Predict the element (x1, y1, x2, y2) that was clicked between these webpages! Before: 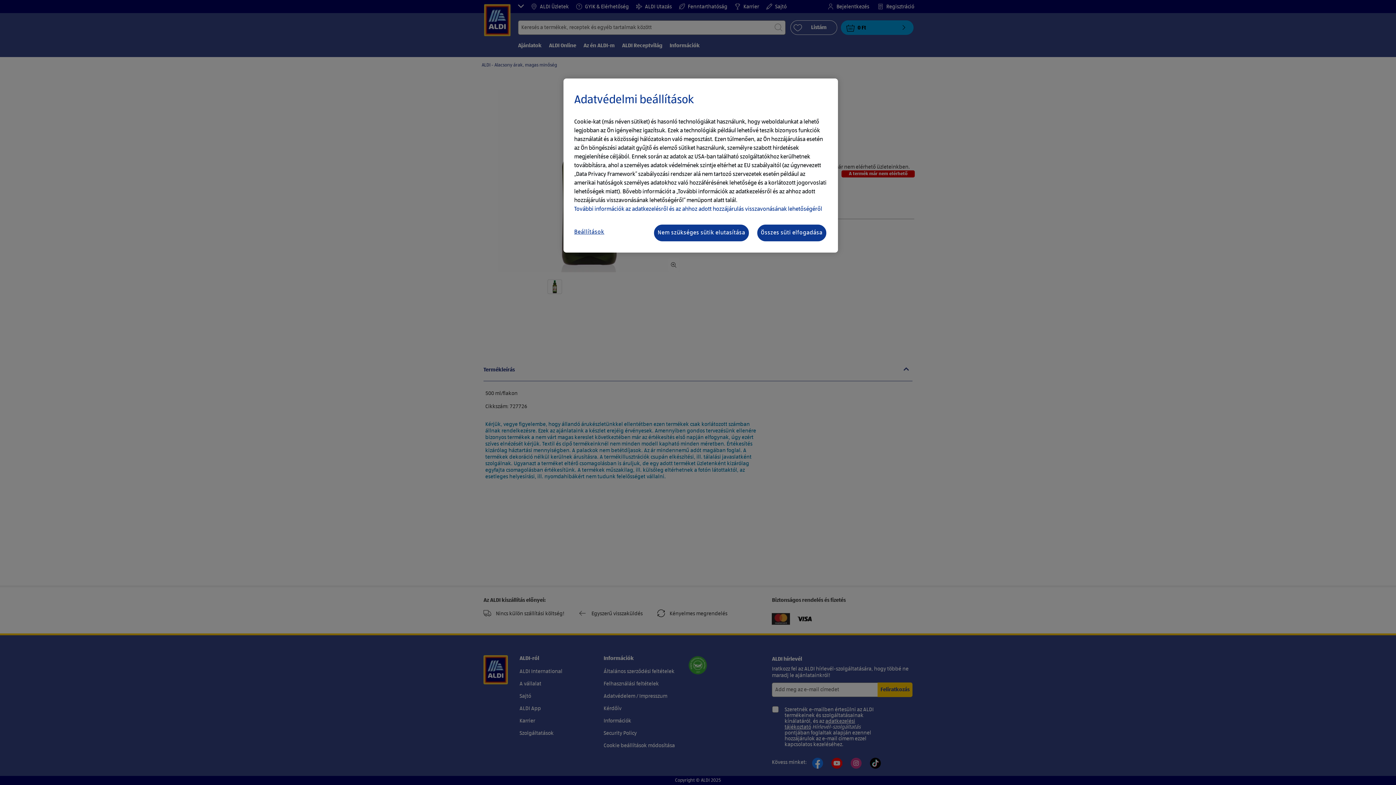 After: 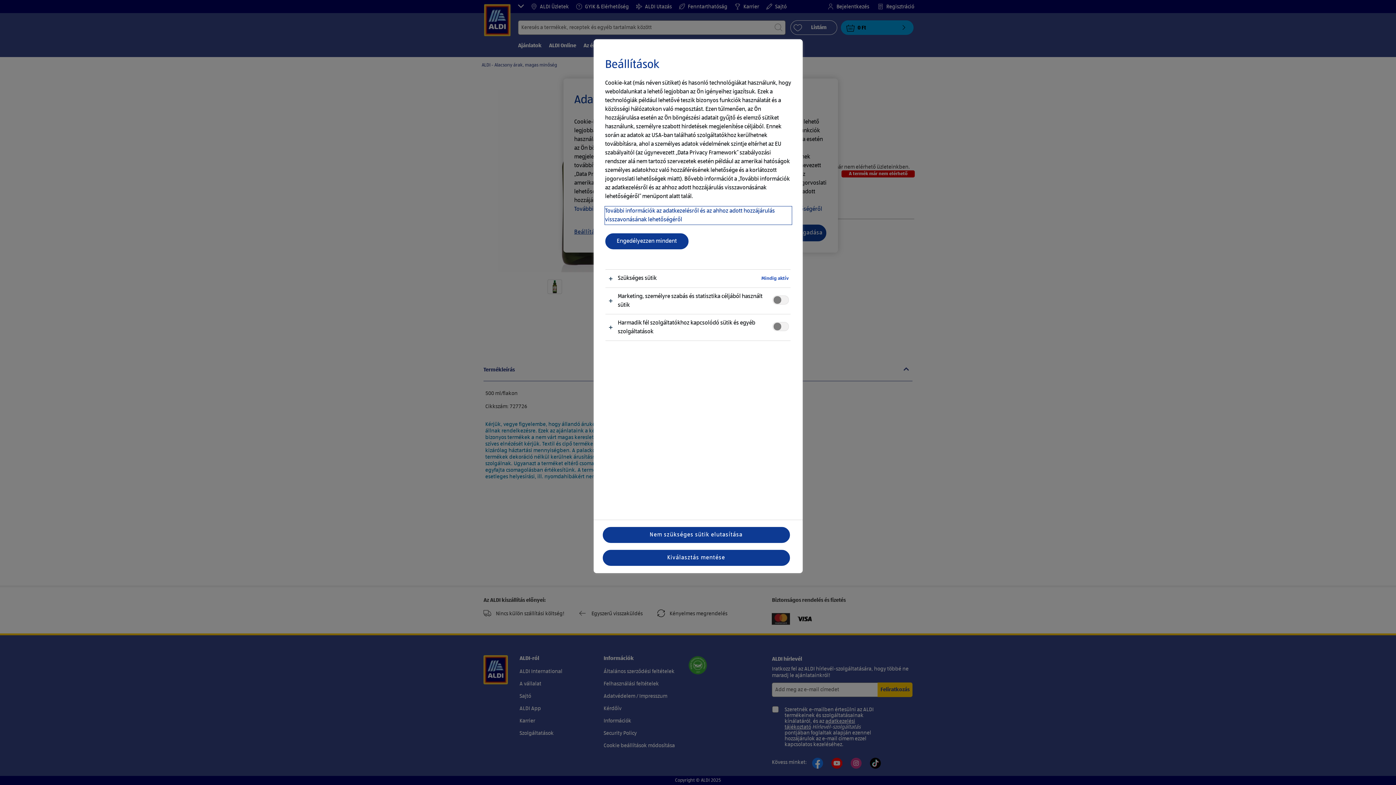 Action: bbox: (574, 224, 632, 240) label: Beállítások